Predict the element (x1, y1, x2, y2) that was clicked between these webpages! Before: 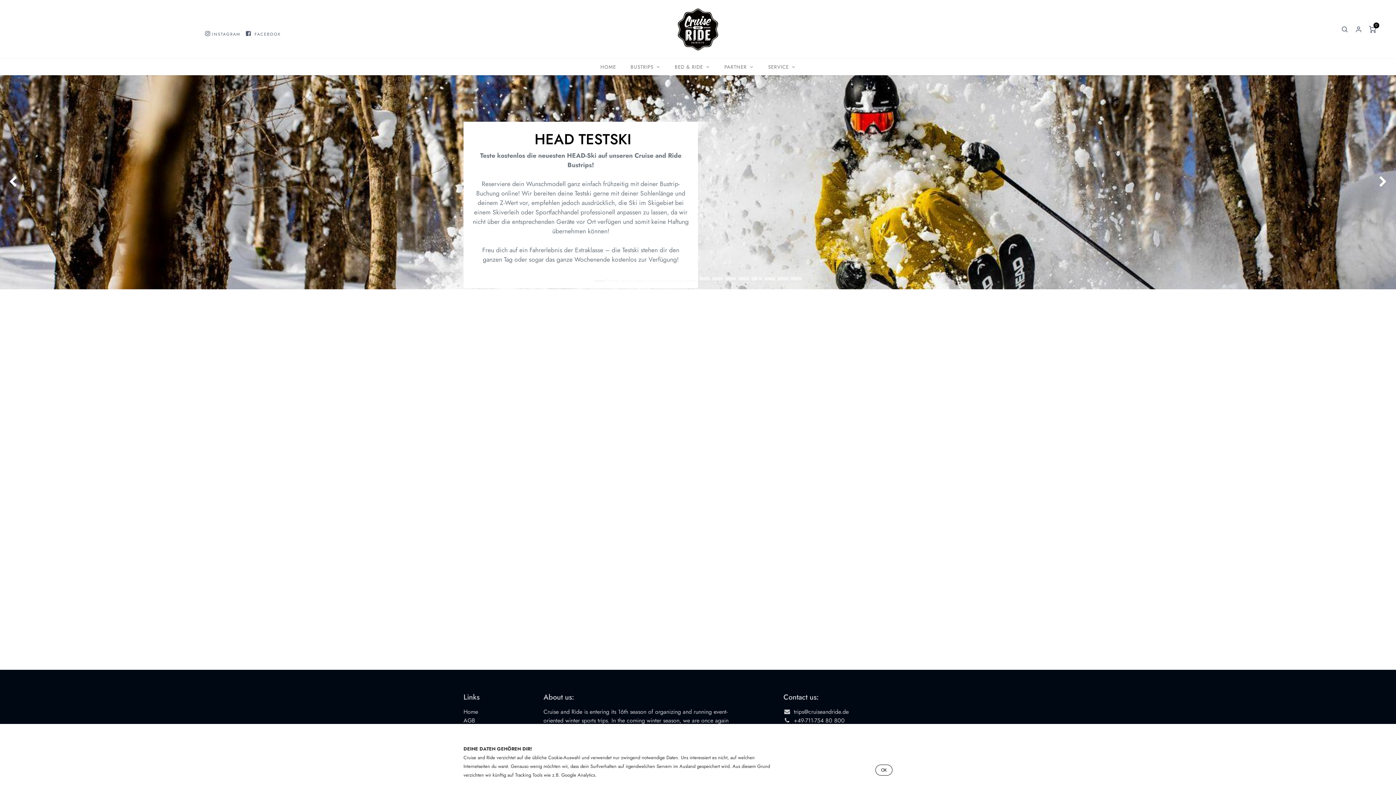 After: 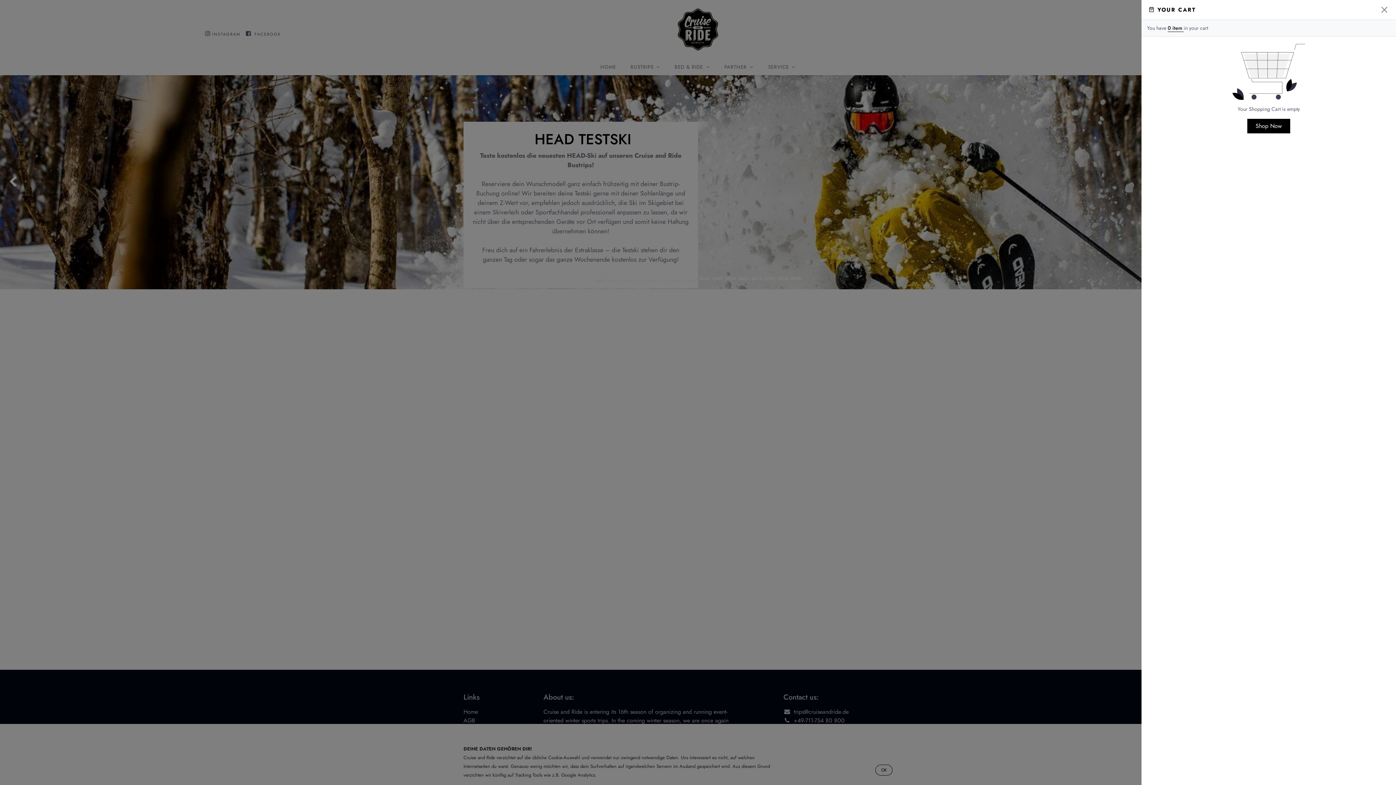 Action: bbox: (1367, 23, 1378, 34) label: 0